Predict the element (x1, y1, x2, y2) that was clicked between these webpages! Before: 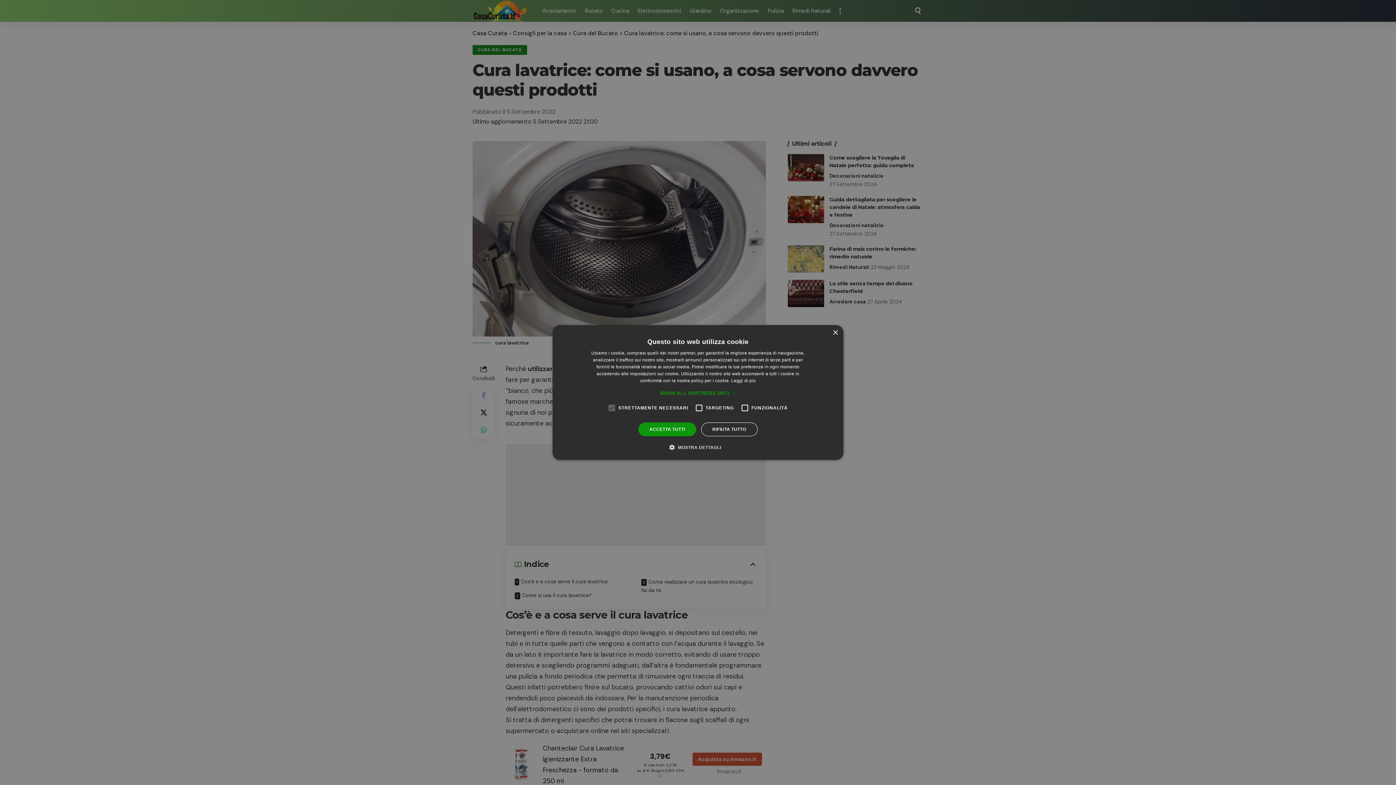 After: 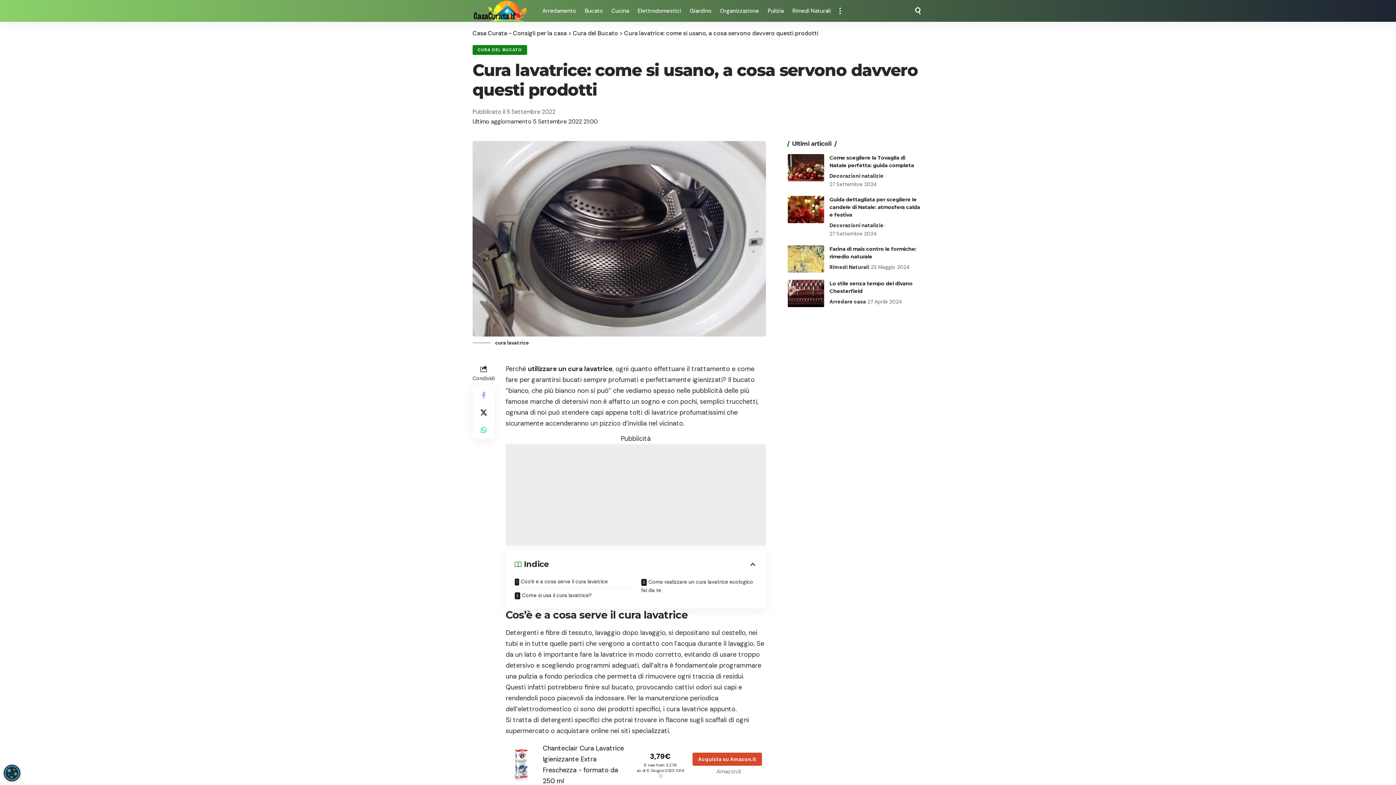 Action: bbox: (638, 422, 696, 436) label: ACCETTA TUTTI